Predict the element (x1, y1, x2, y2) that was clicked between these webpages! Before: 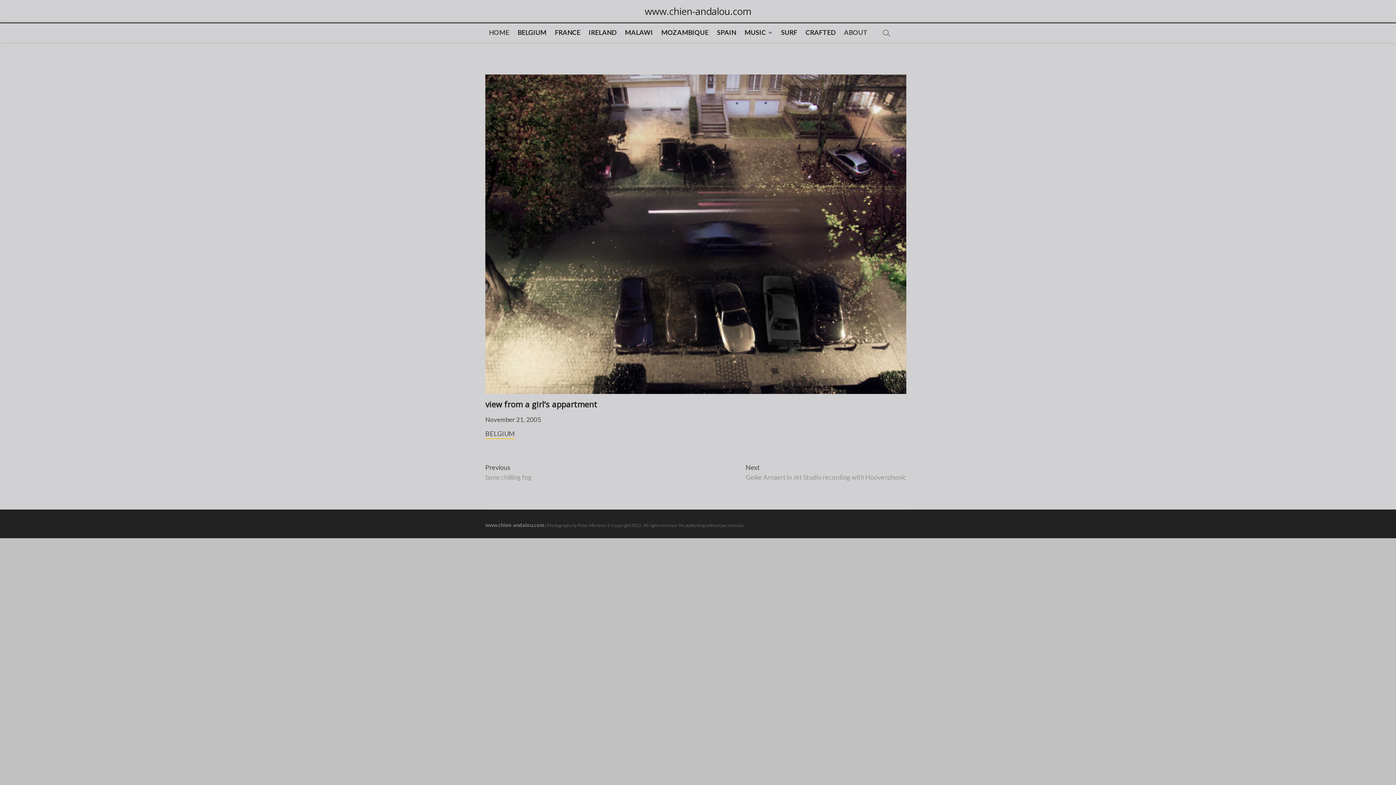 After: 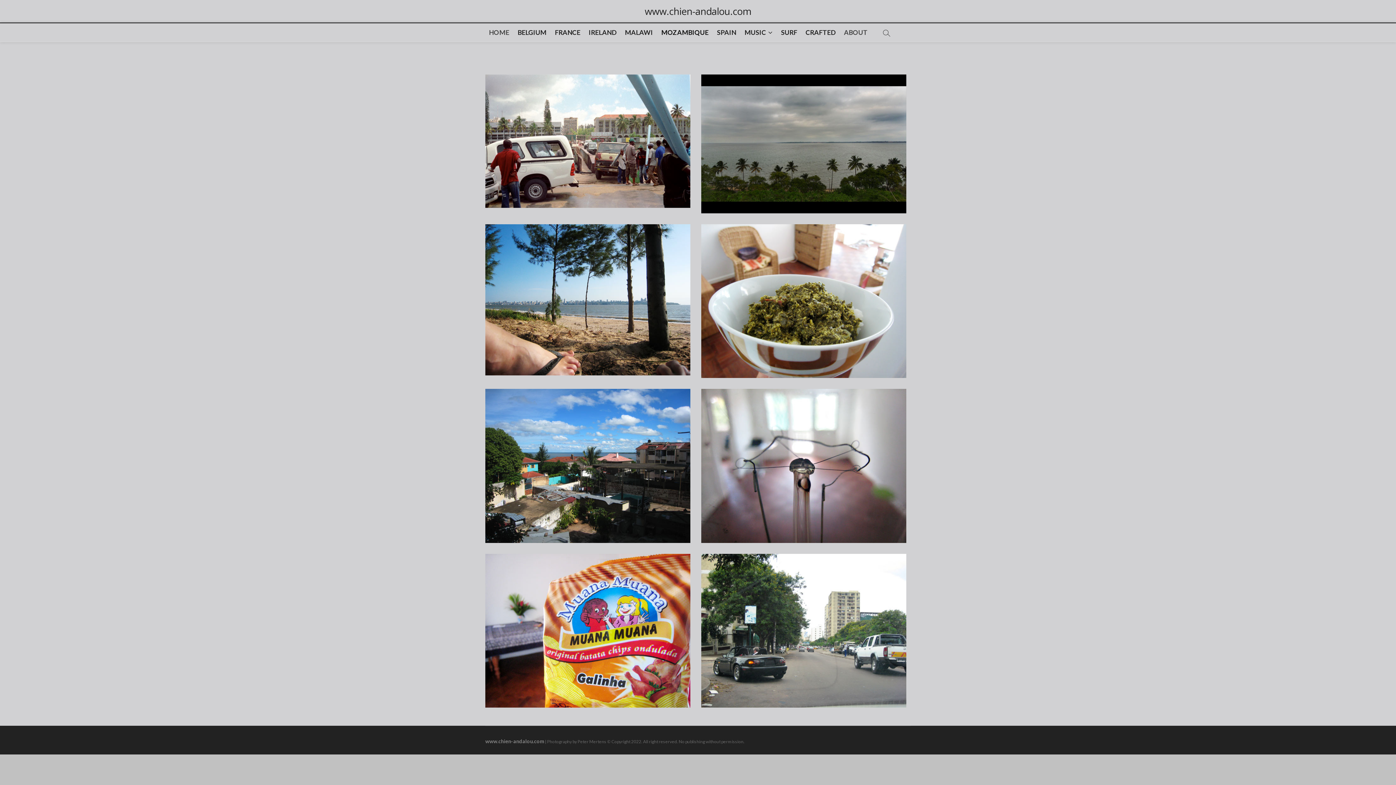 Action: bbox: (657, 23, 712, 41) label: MOZAMBIQUE